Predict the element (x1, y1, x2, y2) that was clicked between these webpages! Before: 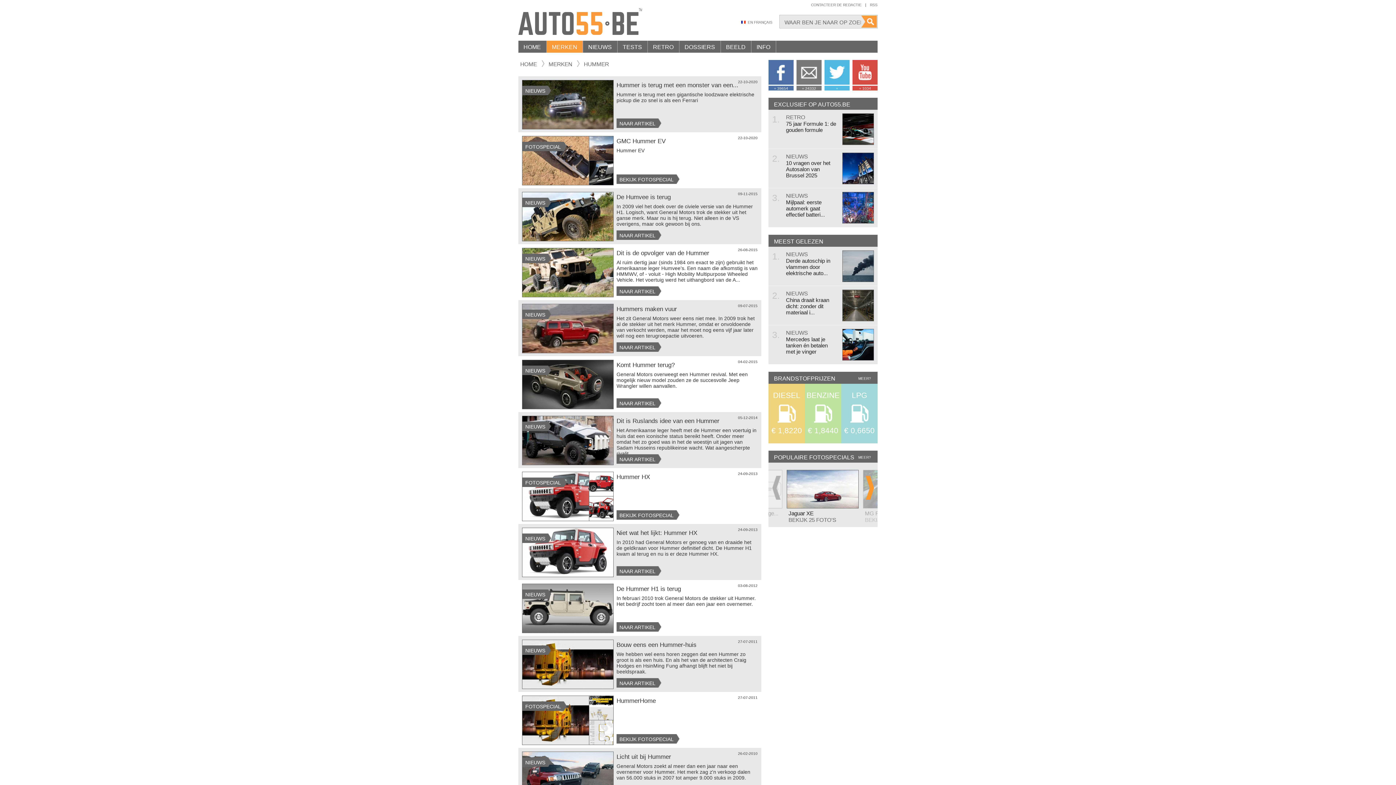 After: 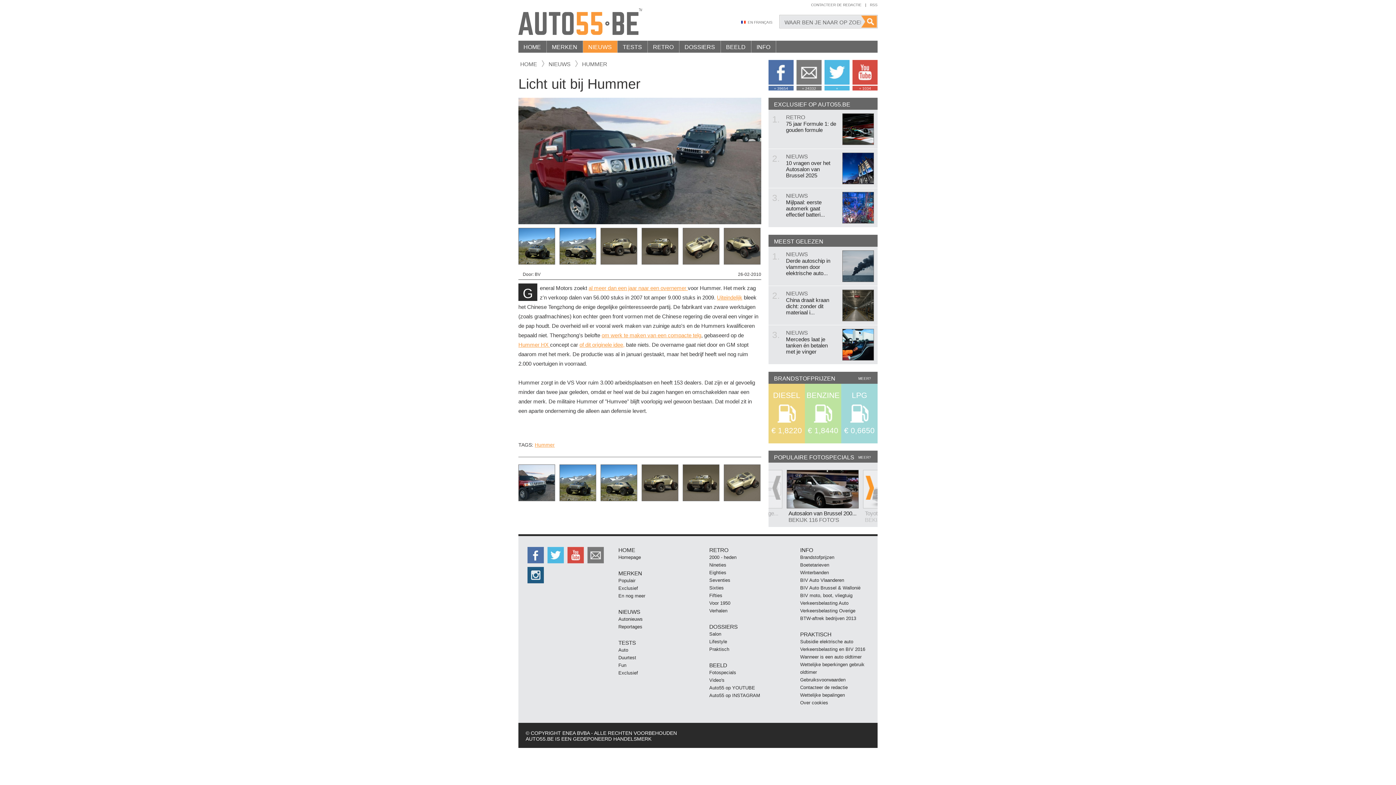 Action: bbox: (522, 752, 613, 801) label: NIEUWS